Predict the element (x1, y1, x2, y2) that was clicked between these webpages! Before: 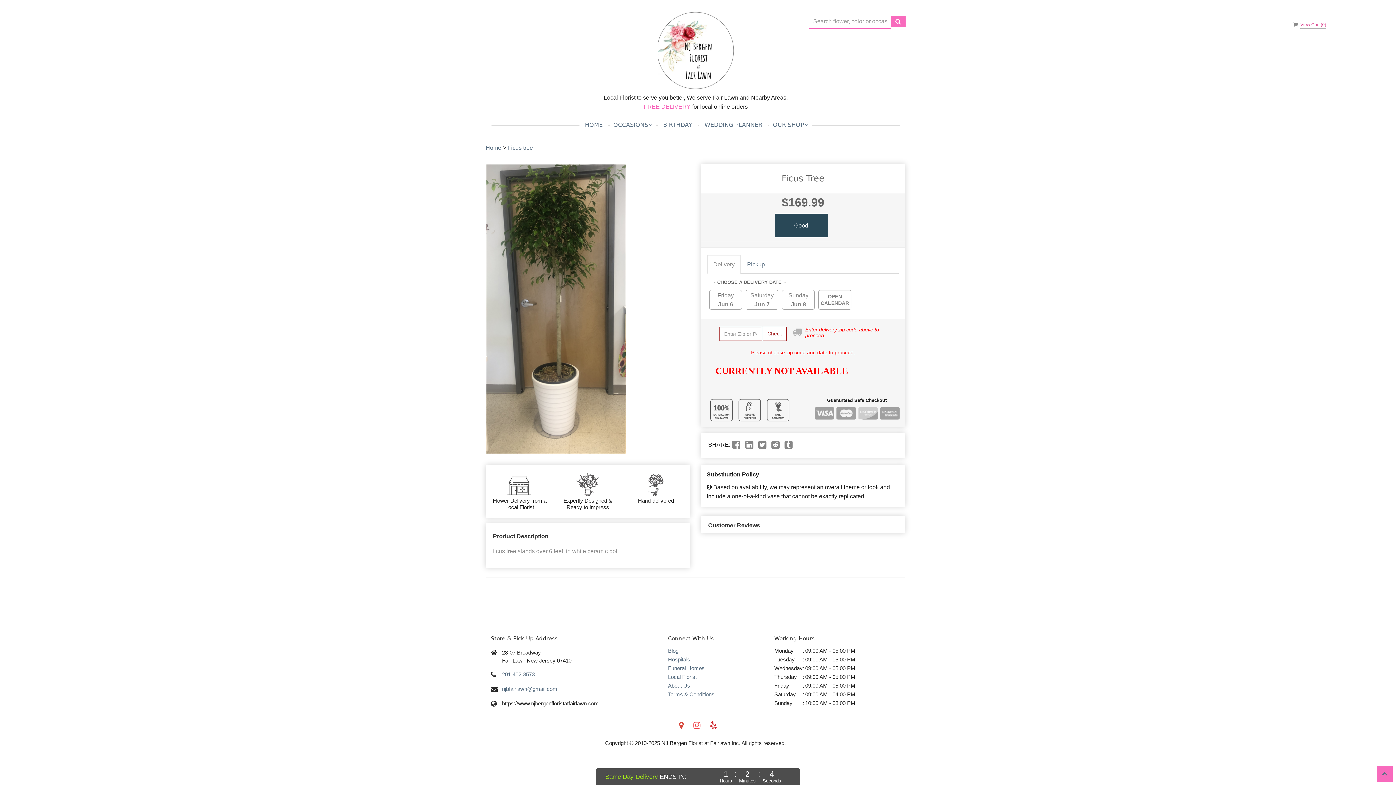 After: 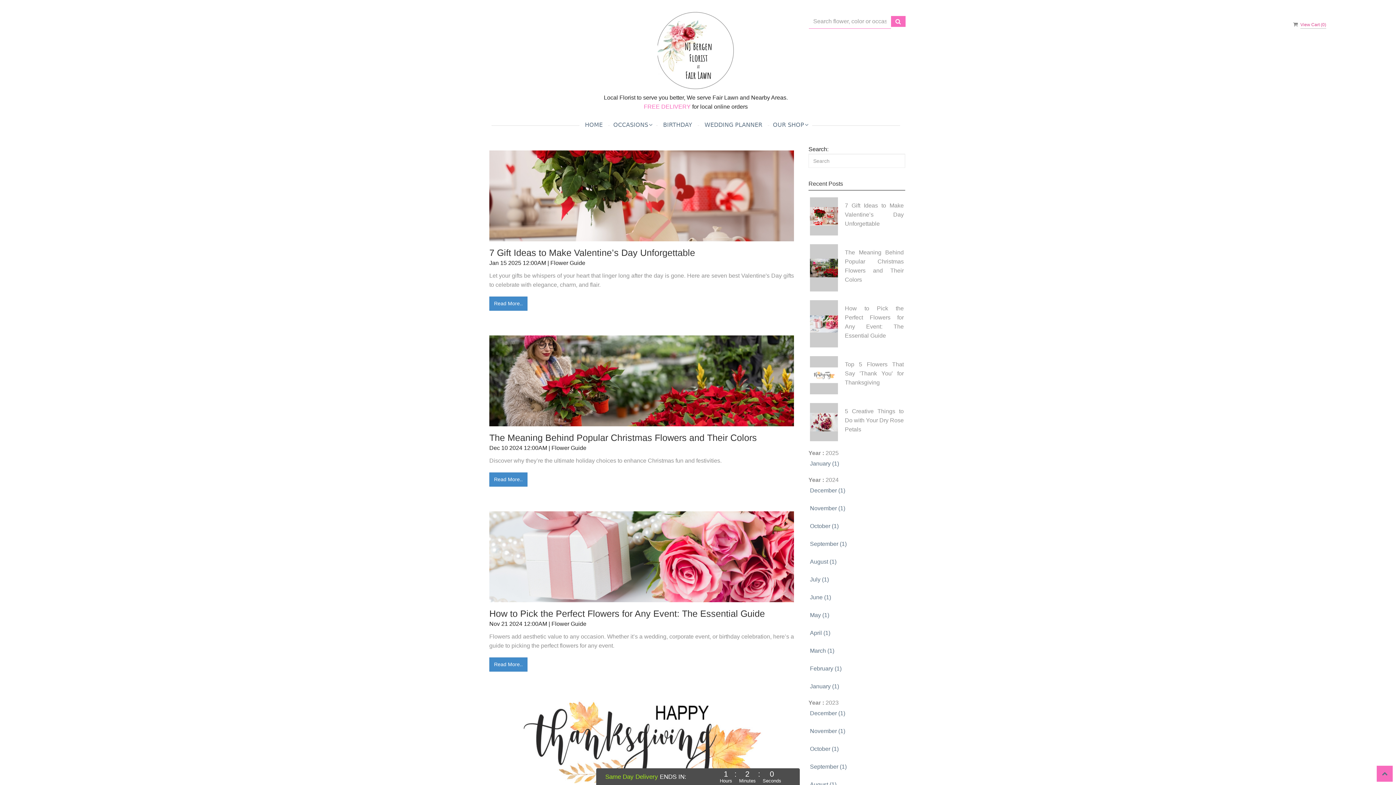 Action: label: Blog bbox: (668, 647, 678, 654)